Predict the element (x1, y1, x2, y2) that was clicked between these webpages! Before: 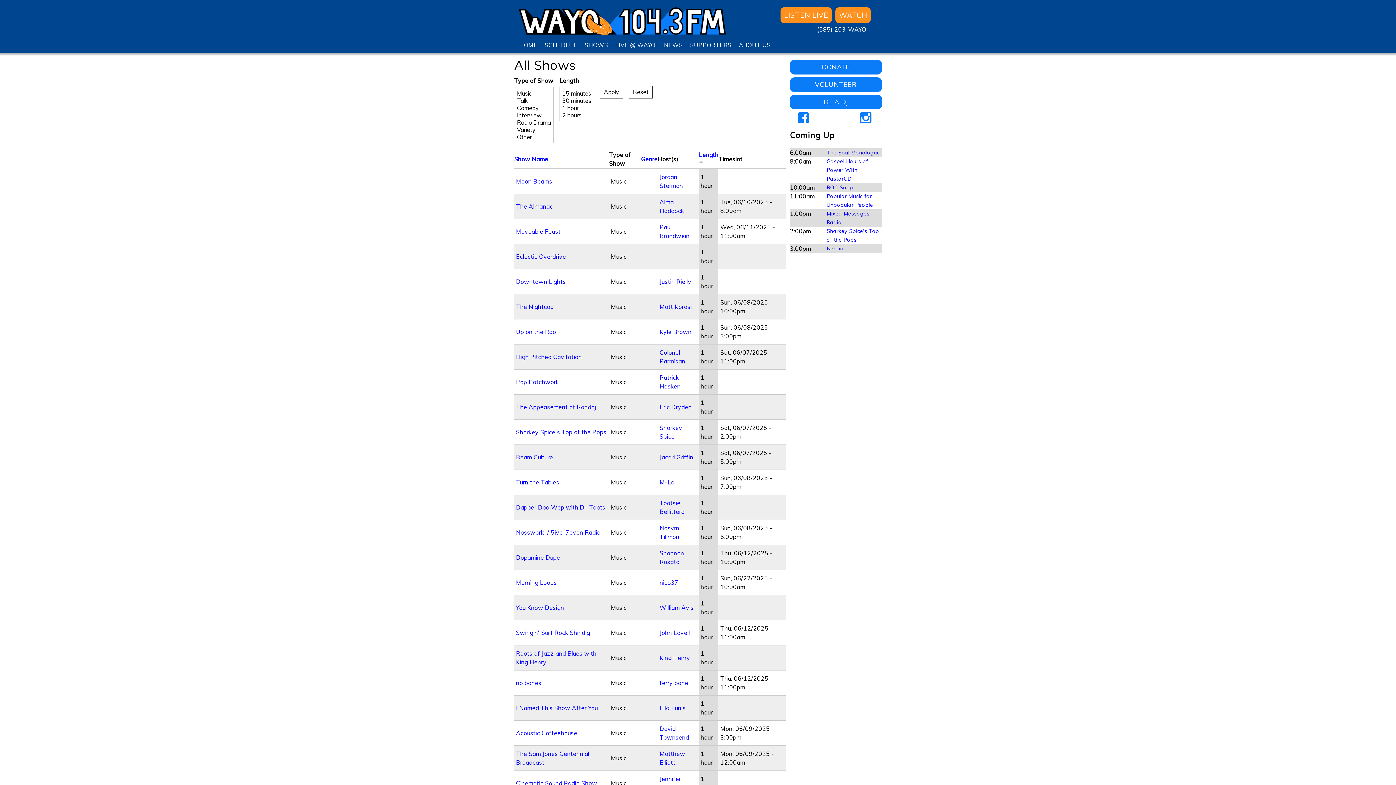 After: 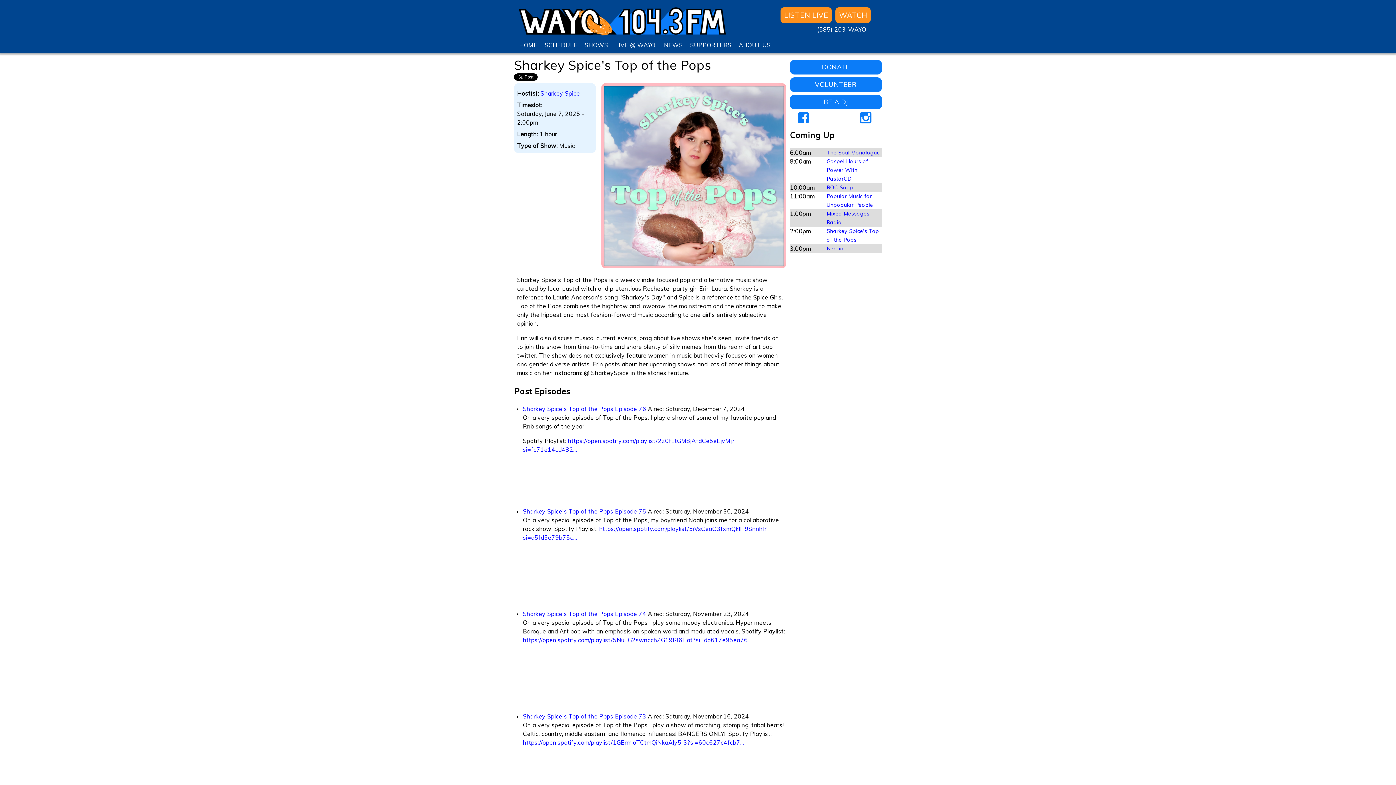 Action: label: Sharkey Spice's Top of the Pops bbox: (516, 428, 606, 436)